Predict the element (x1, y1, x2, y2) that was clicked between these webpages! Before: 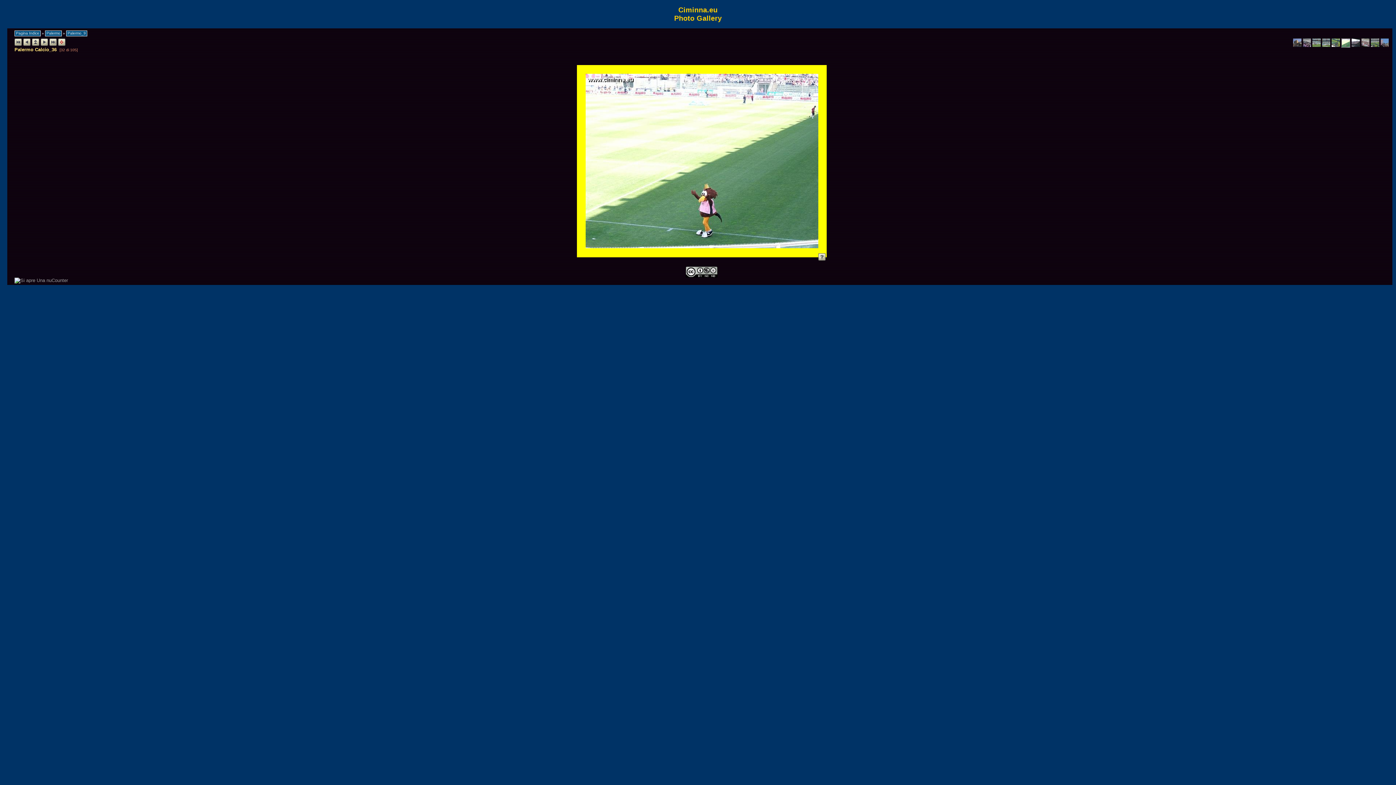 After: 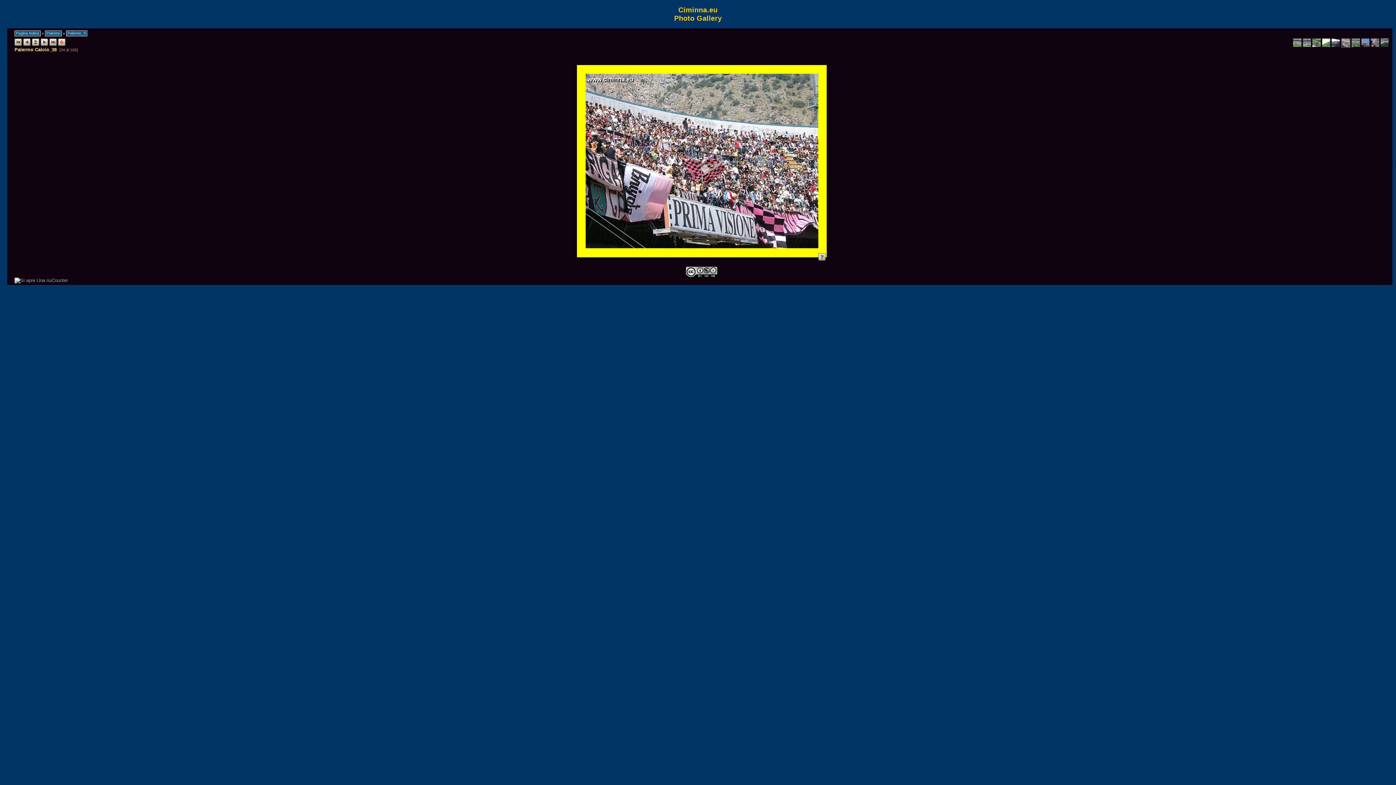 Action: bbox: (1361, 43, 1369, 48)